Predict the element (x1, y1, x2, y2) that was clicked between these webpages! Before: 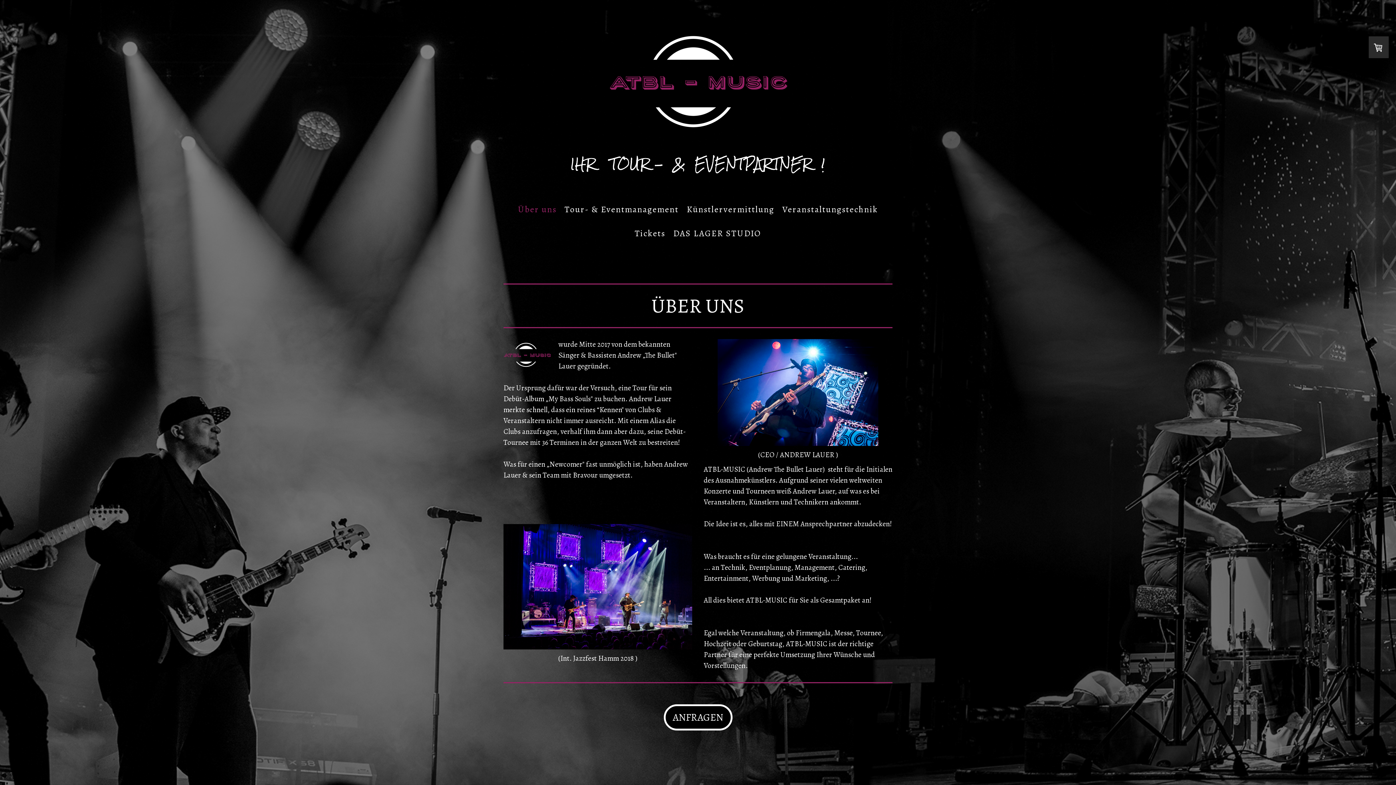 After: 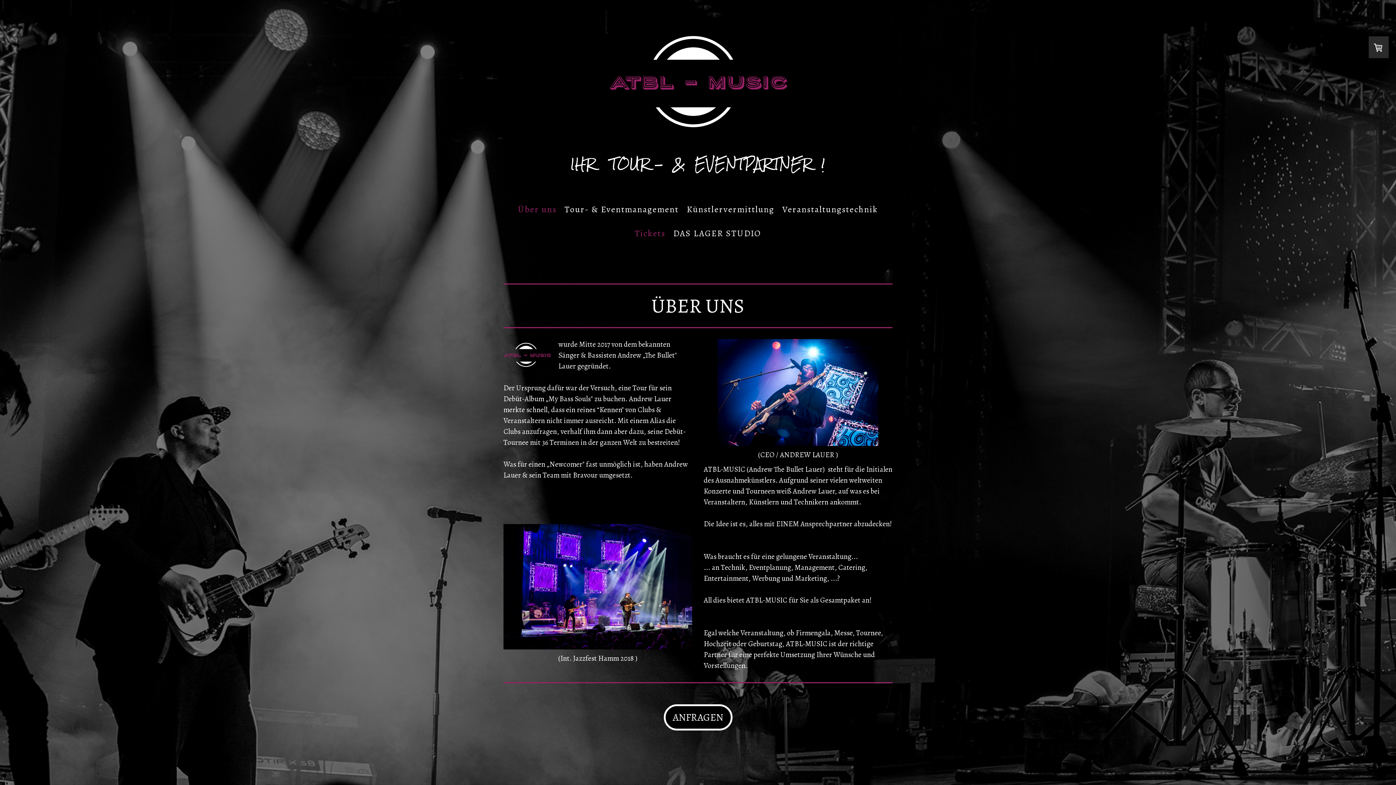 Action: label: Tickets bbox: (630, 223, 669, 243)